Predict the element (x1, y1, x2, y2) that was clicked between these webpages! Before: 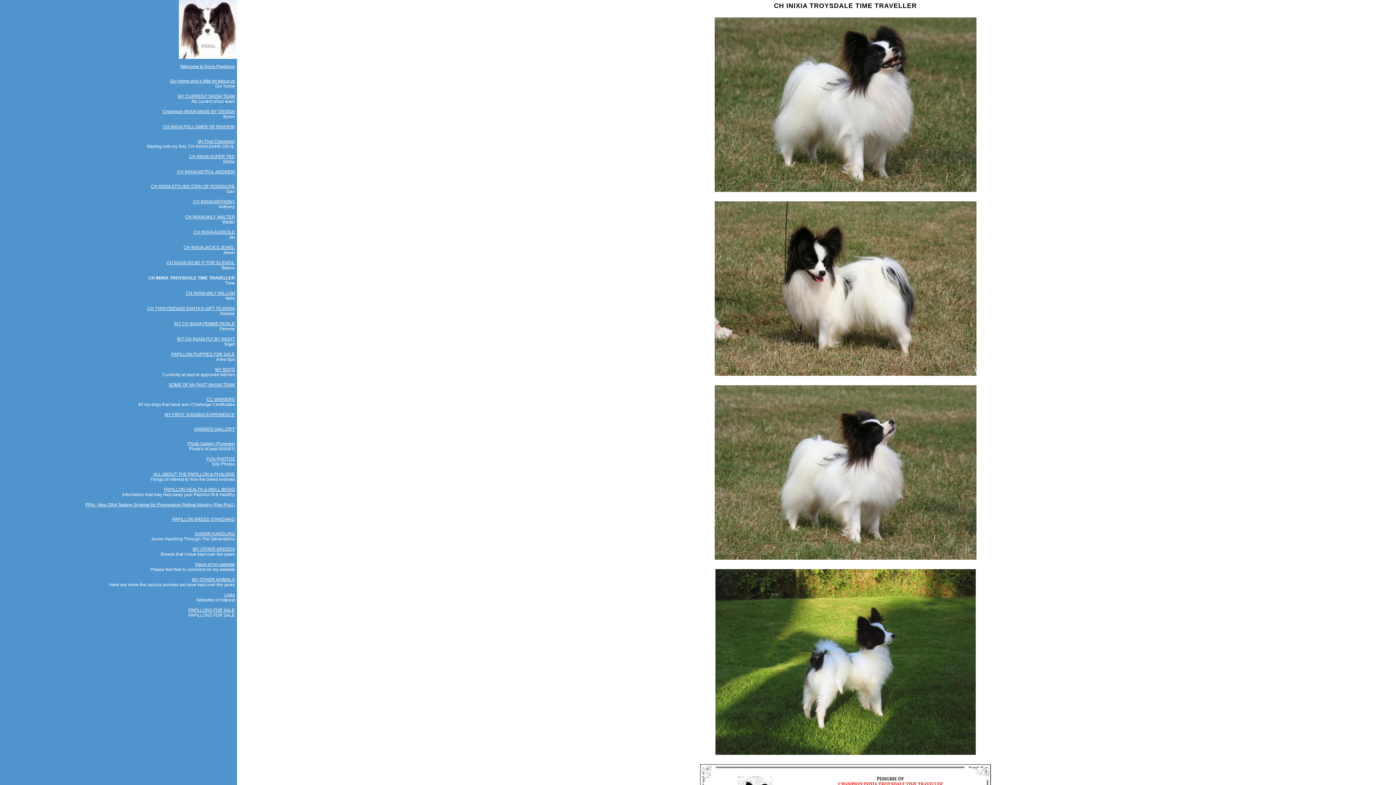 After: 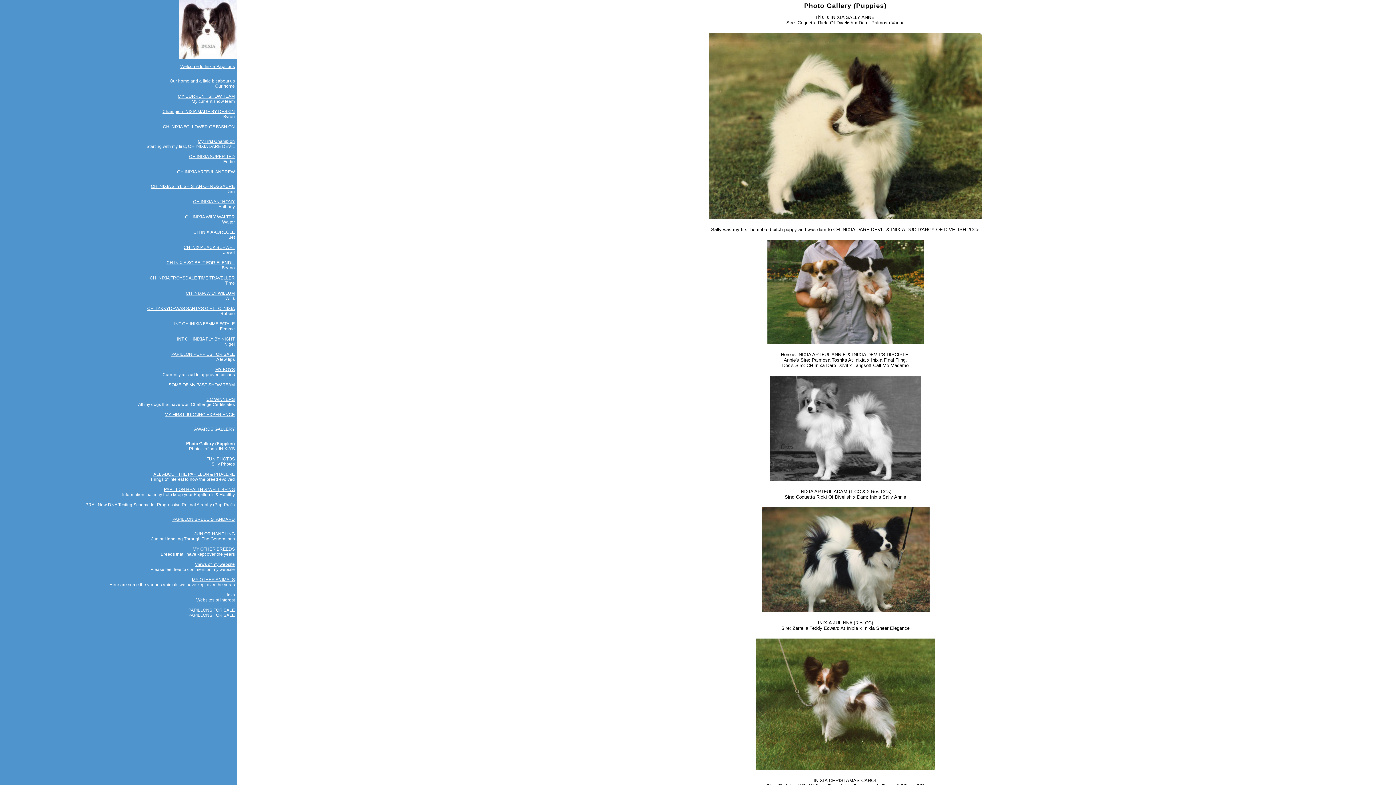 Action: label: Photo Gallery (Puppies) bbox: (187, 441, 234, 446)